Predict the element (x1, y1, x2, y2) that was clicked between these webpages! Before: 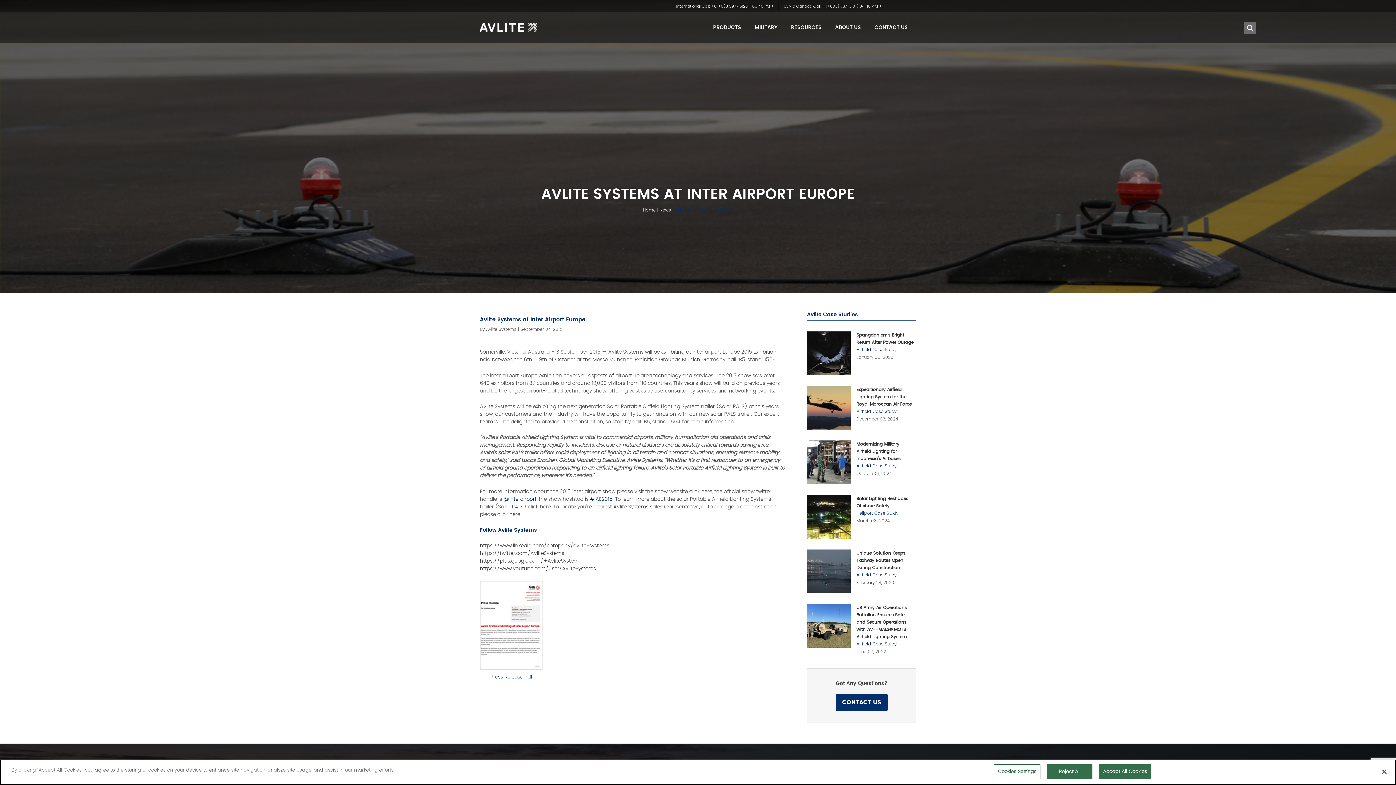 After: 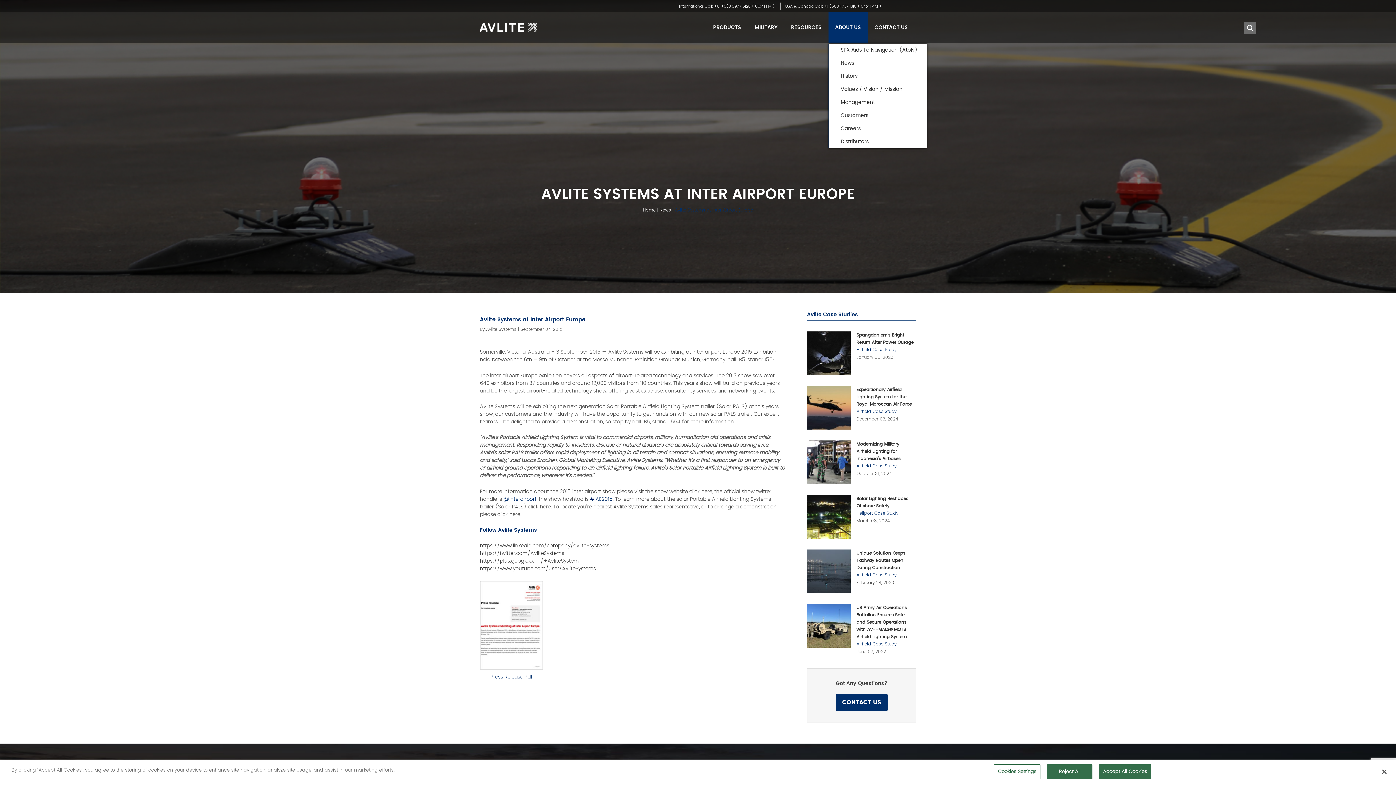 Action: bbox: (830, 23, 865, 31) label: ABOUT US